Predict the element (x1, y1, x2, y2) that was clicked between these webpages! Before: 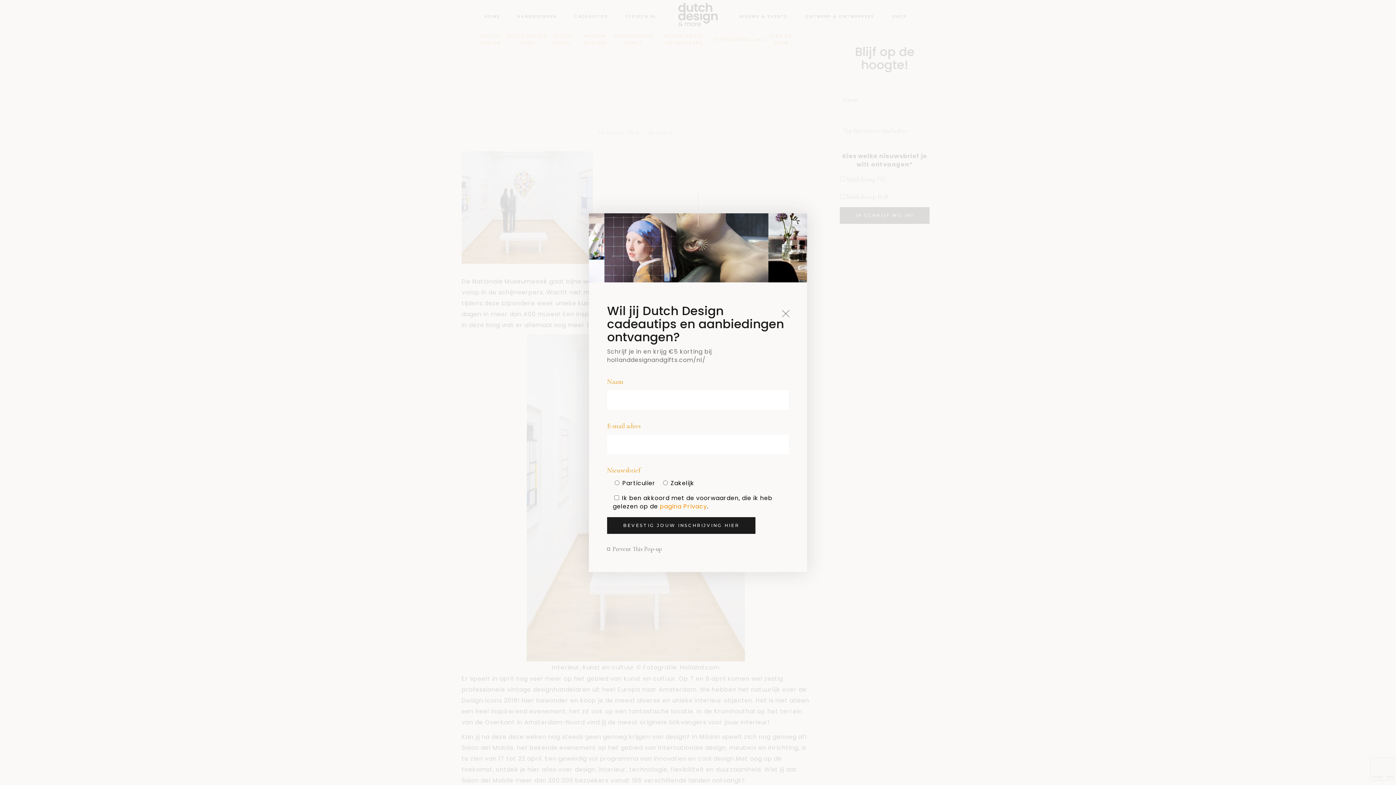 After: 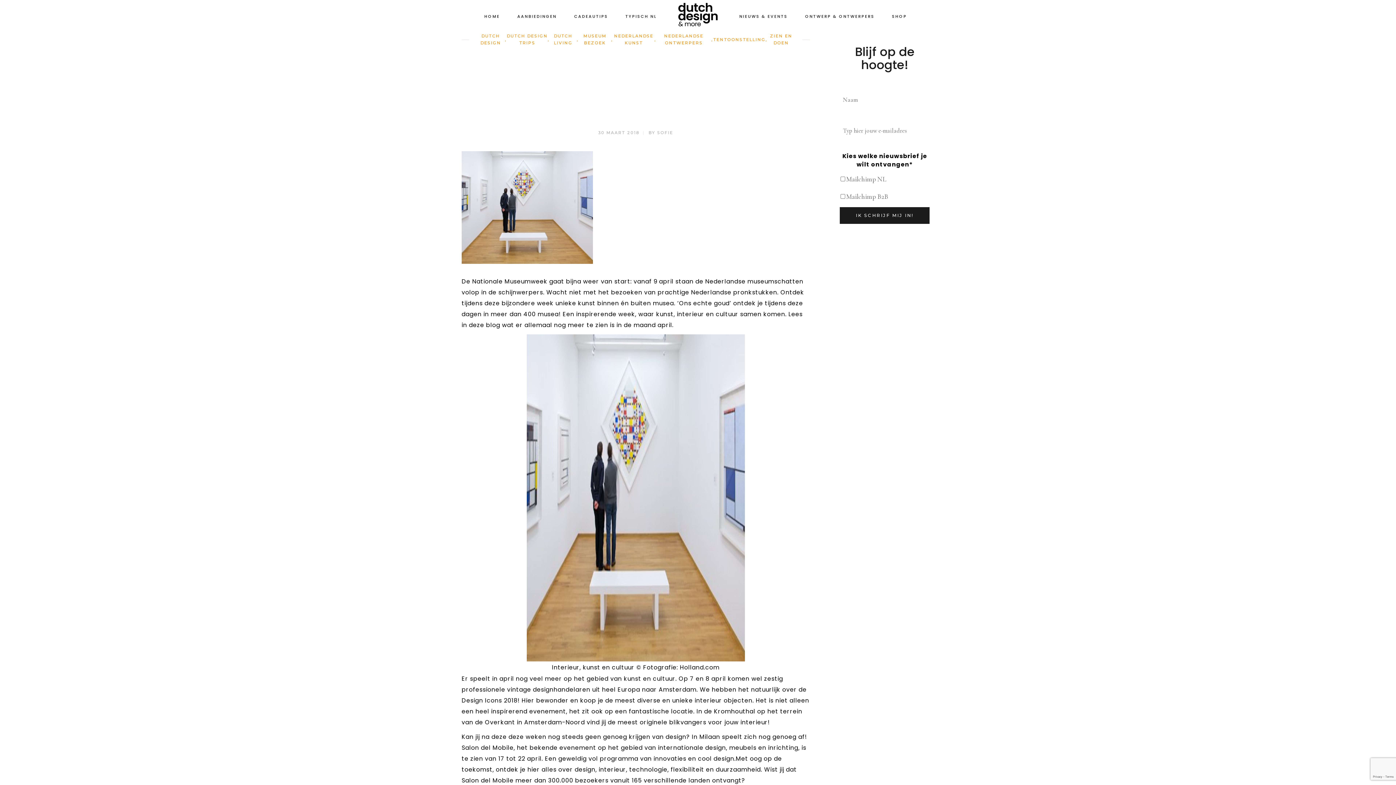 Action: bbox: (782, 310, 789, 320)